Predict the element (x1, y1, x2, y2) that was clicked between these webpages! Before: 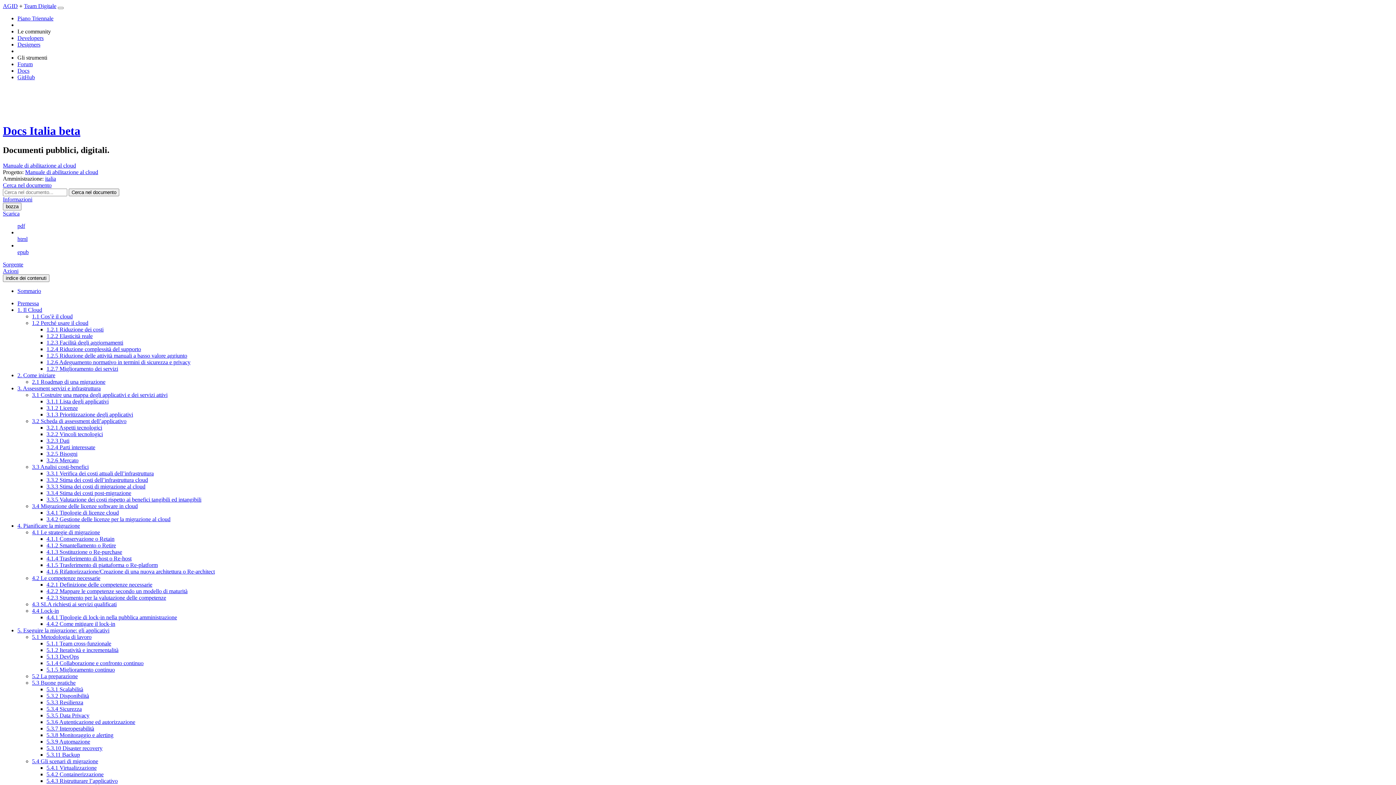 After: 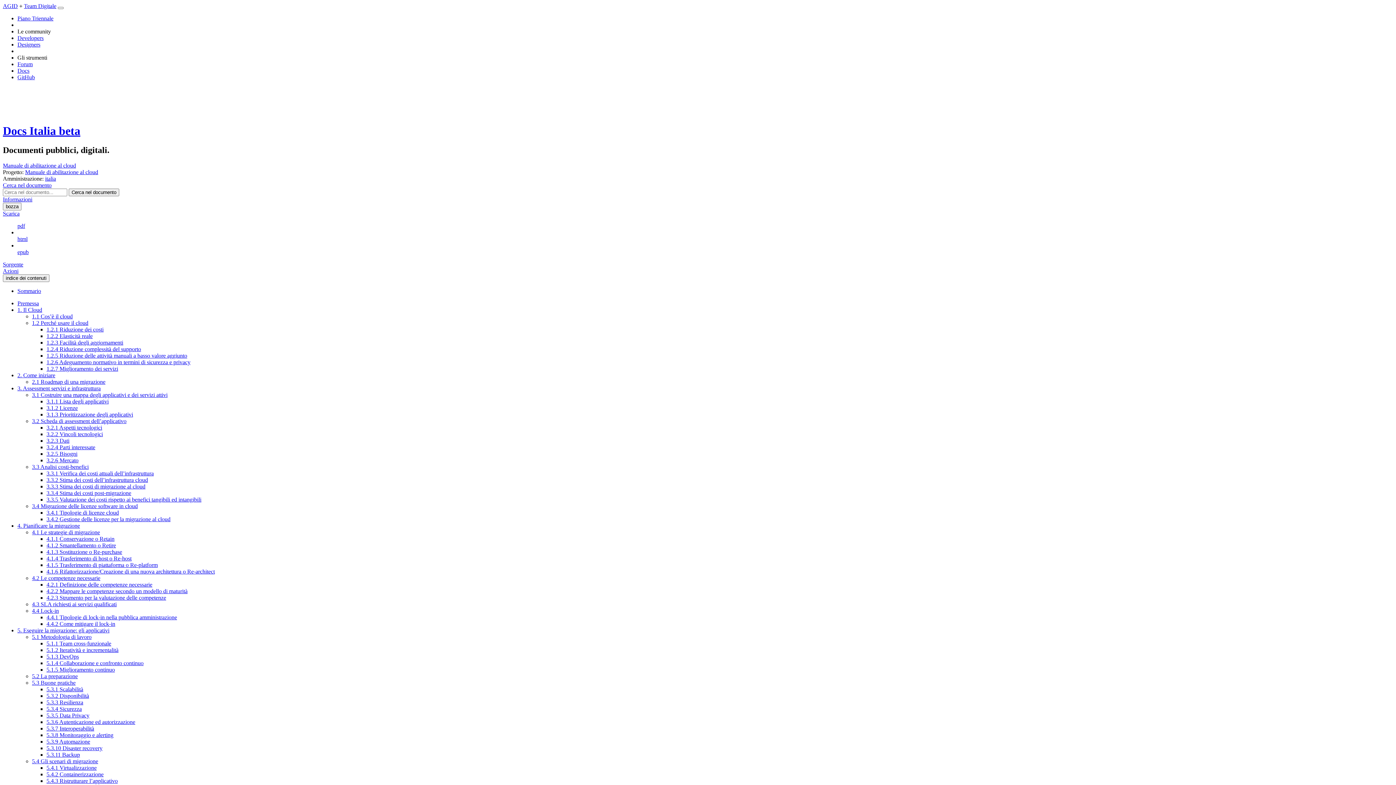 Action: label: 4.3 SLA richiesti ai servizi qualificati bbox: (32, 601, 116, 607)